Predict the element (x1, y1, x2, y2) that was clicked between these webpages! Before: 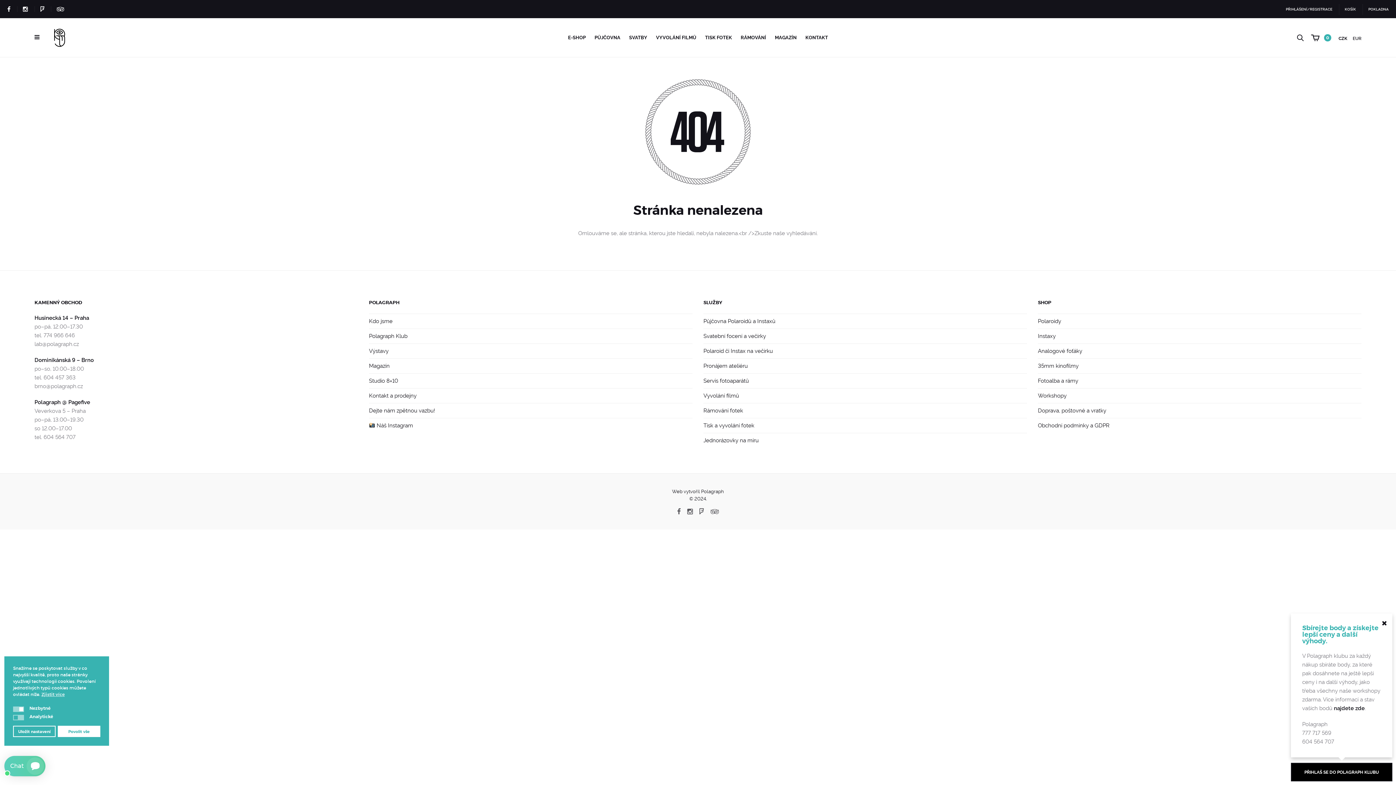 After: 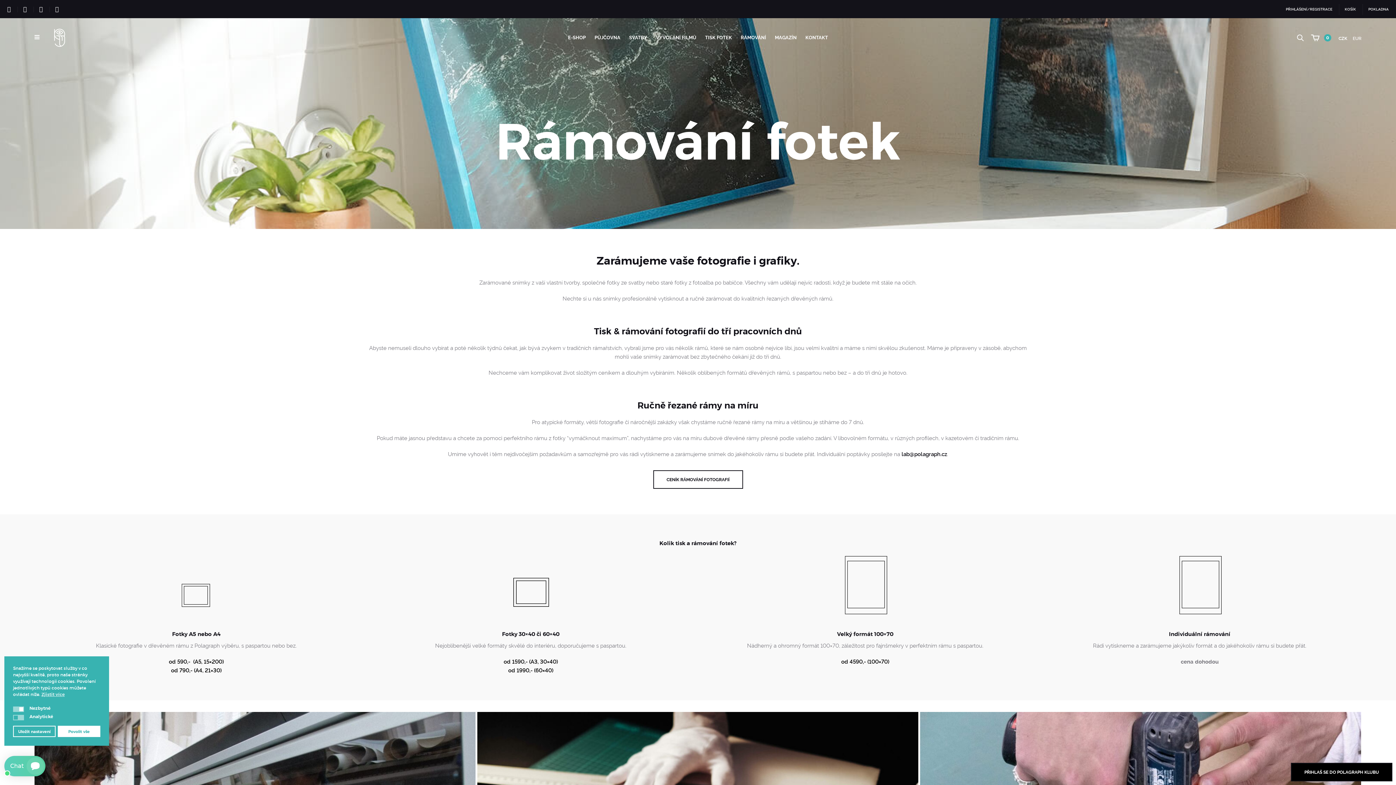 Action: label: RÁMOVÁNÍ bbox: (740, 34, 766, 40)